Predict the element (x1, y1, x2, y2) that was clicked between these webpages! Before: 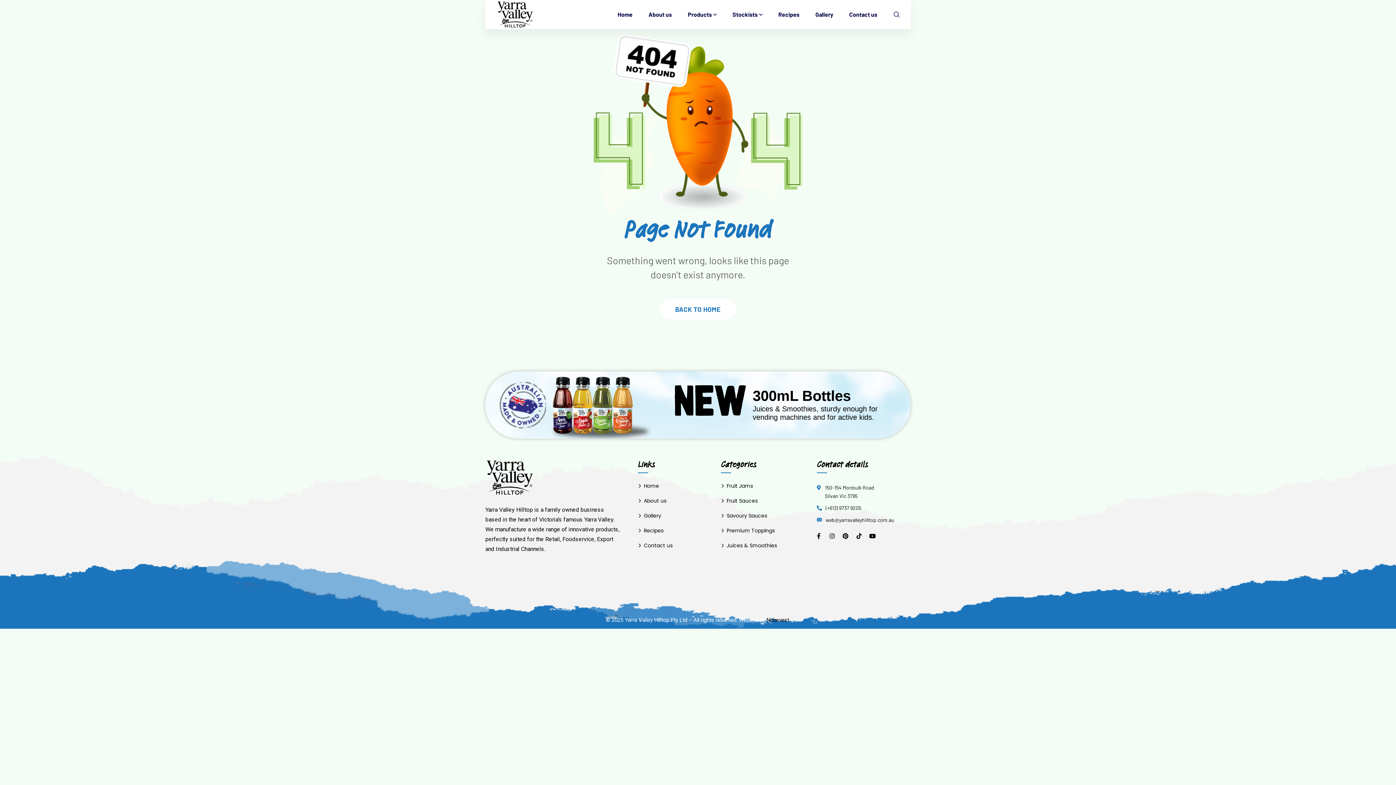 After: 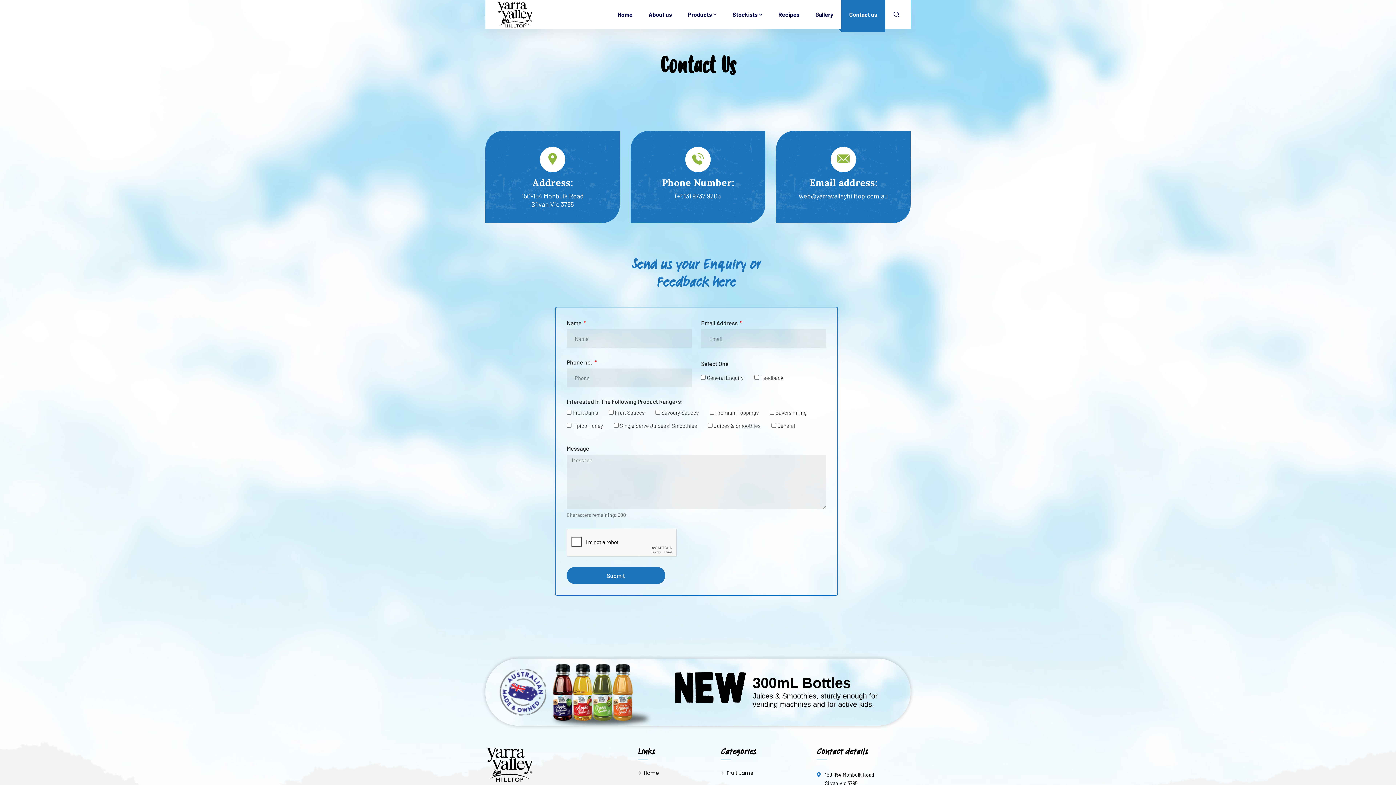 Action: label: Contact us bbox: (638, 542, 672, 549)